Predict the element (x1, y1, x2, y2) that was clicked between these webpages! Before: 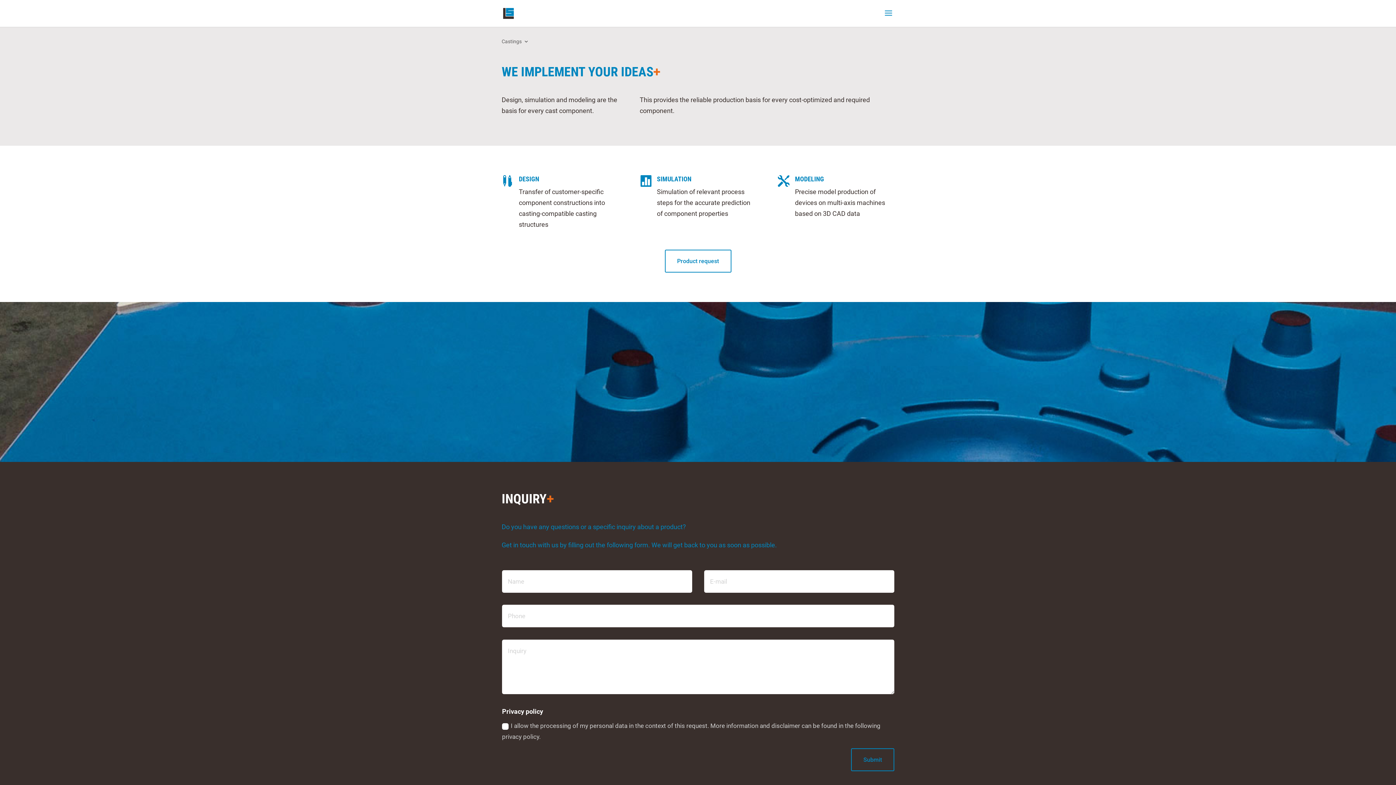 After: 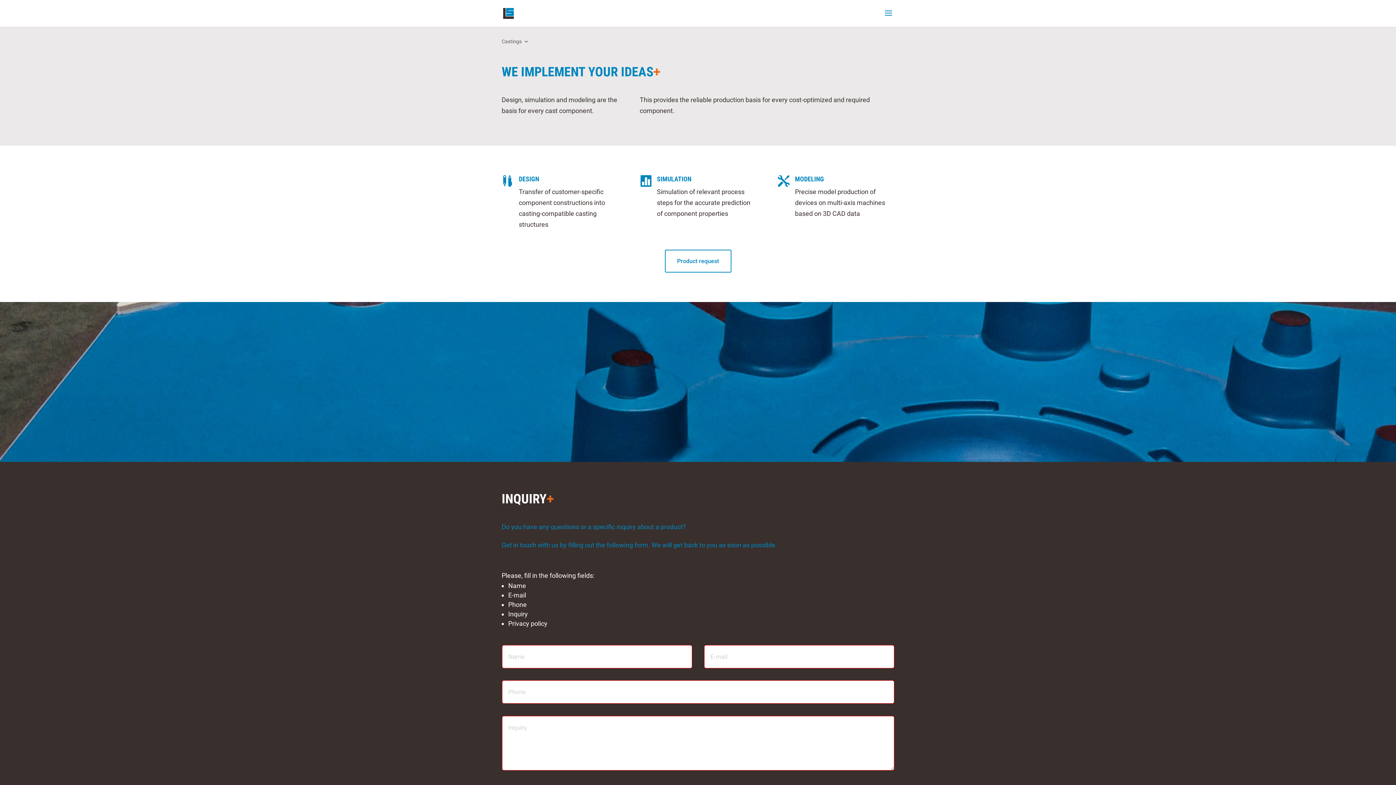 Action: label: Submit bbox: (851, 748, 894, 771)